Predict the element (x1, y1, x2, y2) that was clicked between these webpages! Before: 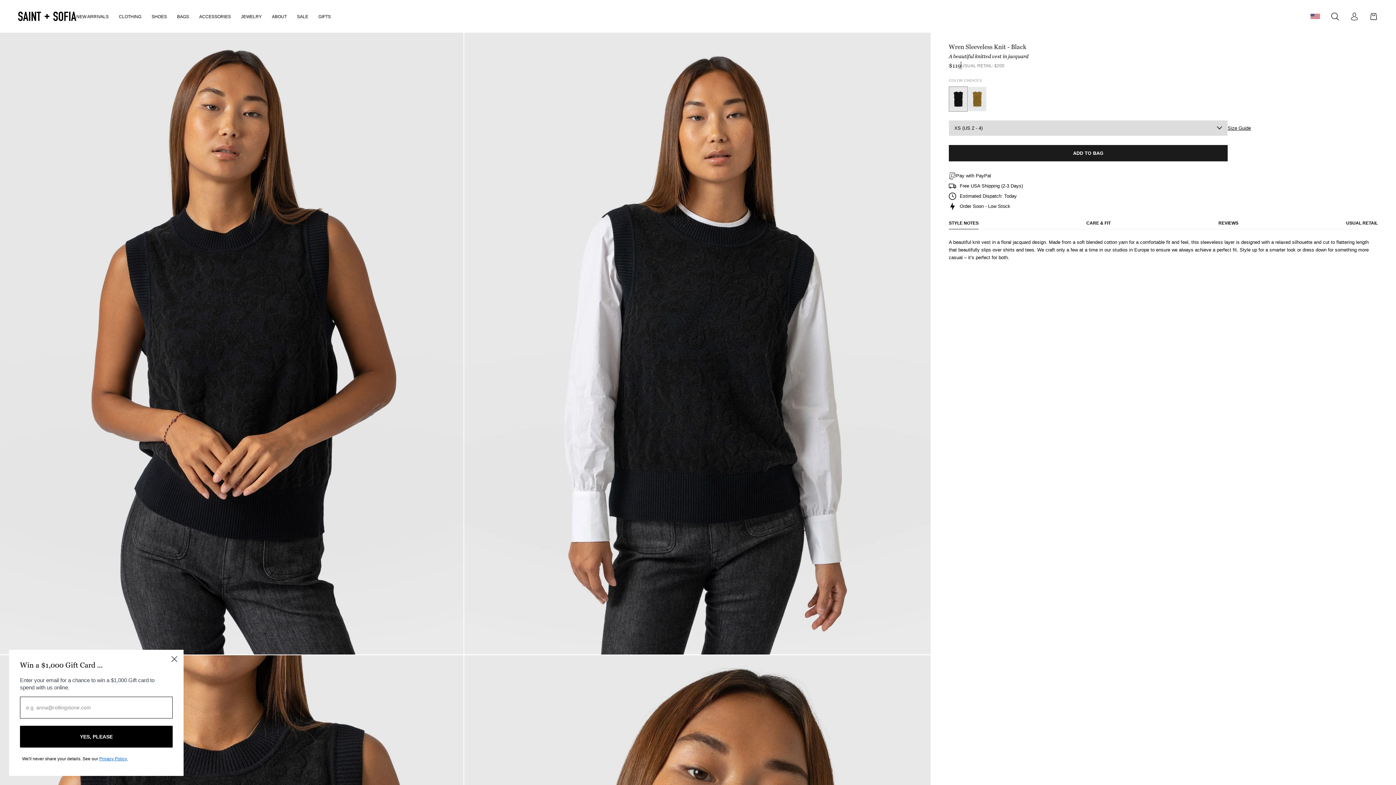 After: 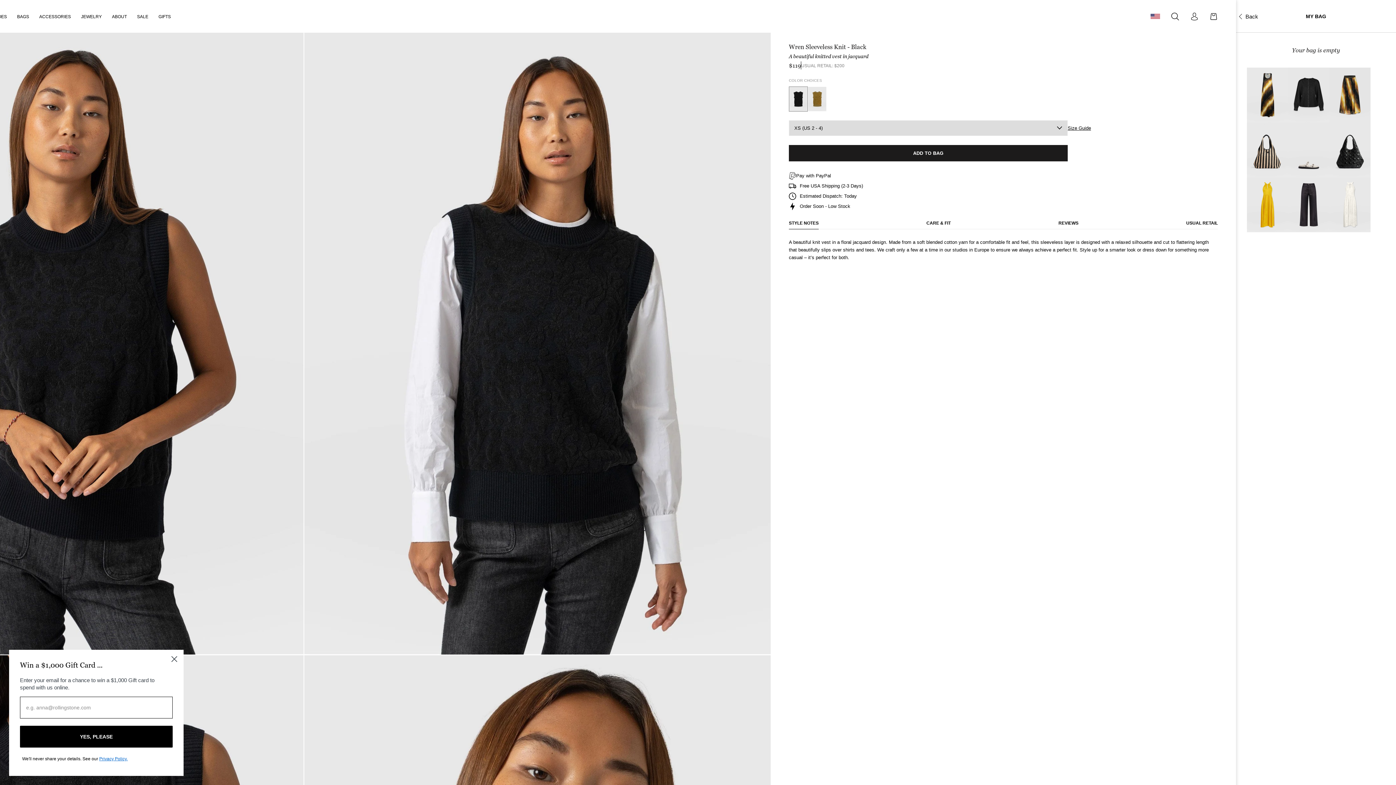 Action: bbox: (1369, 12, 1378, 20) label: Open cart